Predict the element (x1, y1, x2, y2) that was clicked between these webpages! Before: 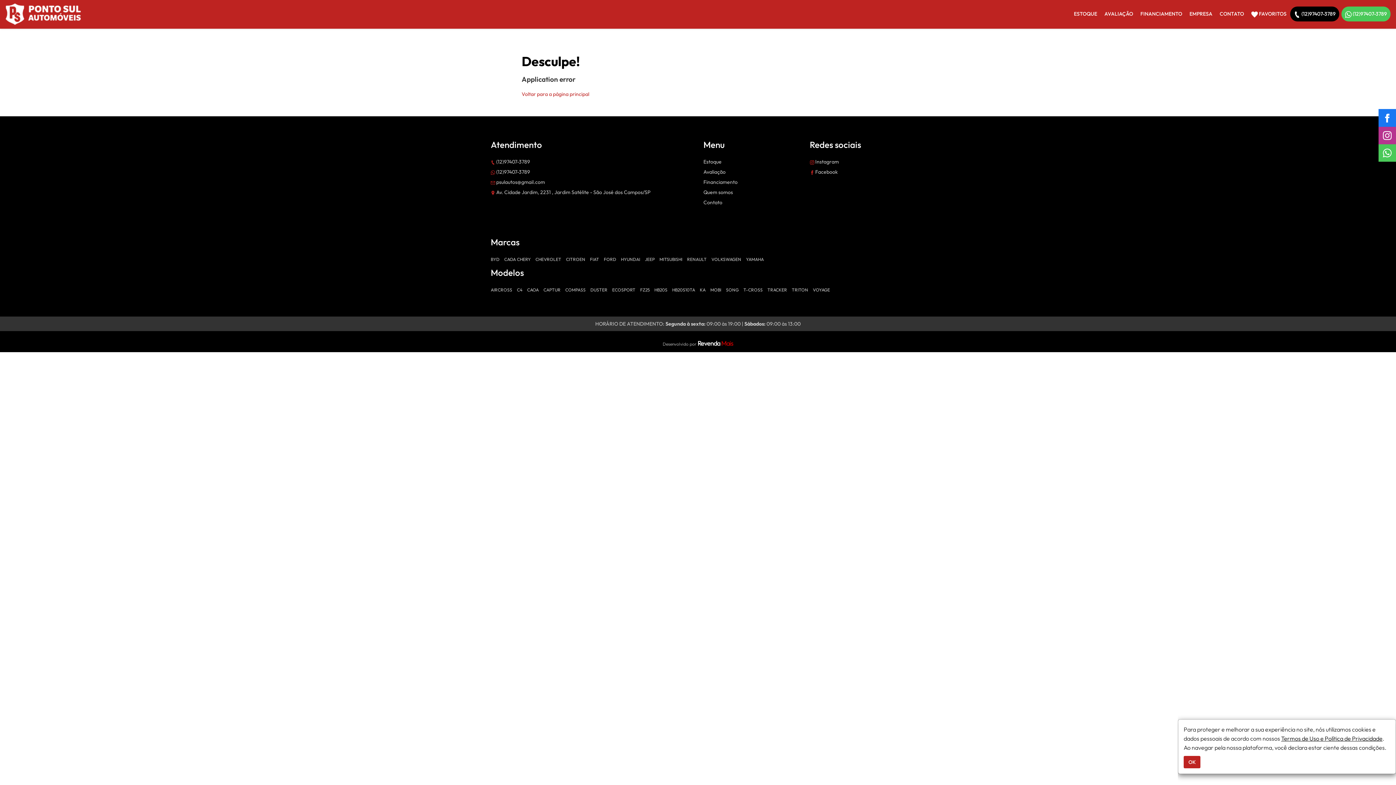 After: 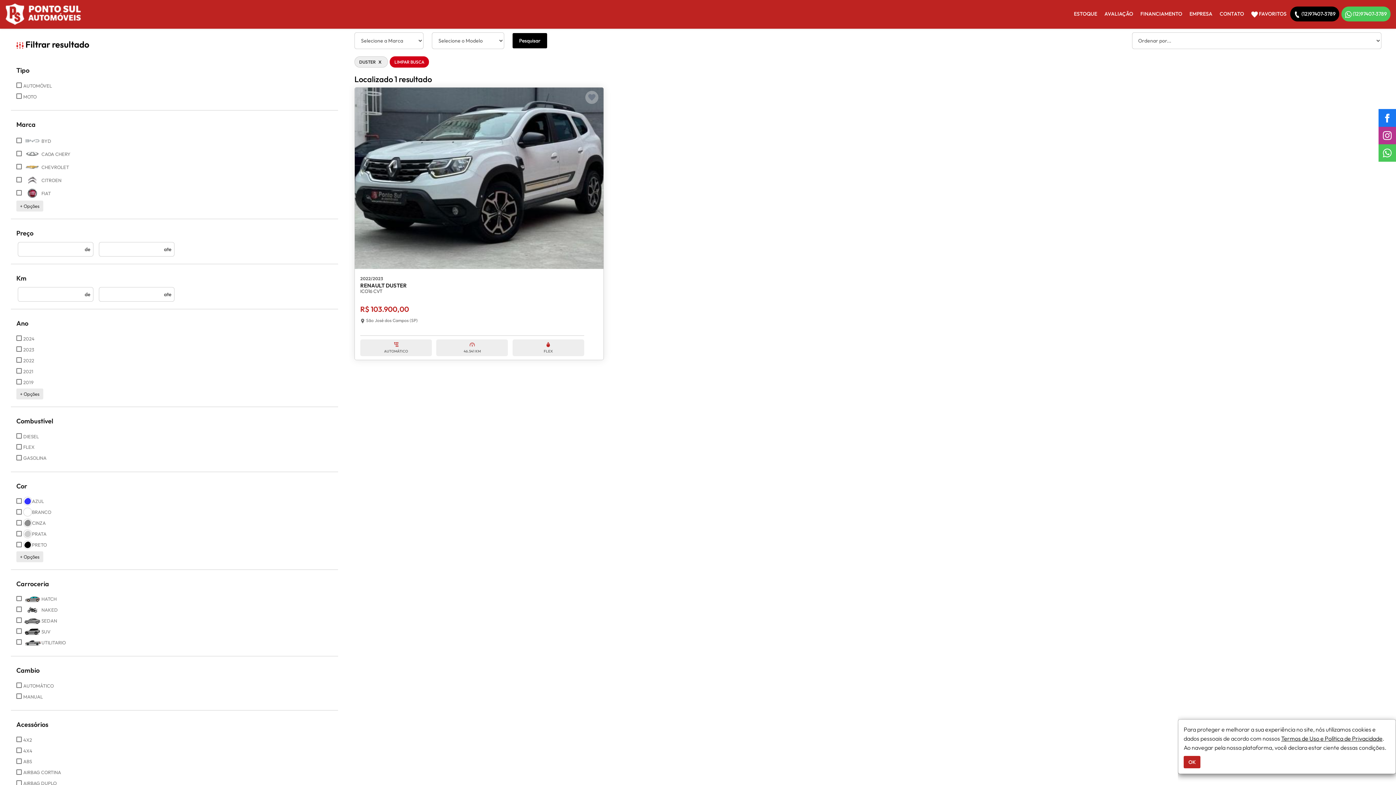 Action: label: DUSTER bbox: (590, 287, 607, 292)